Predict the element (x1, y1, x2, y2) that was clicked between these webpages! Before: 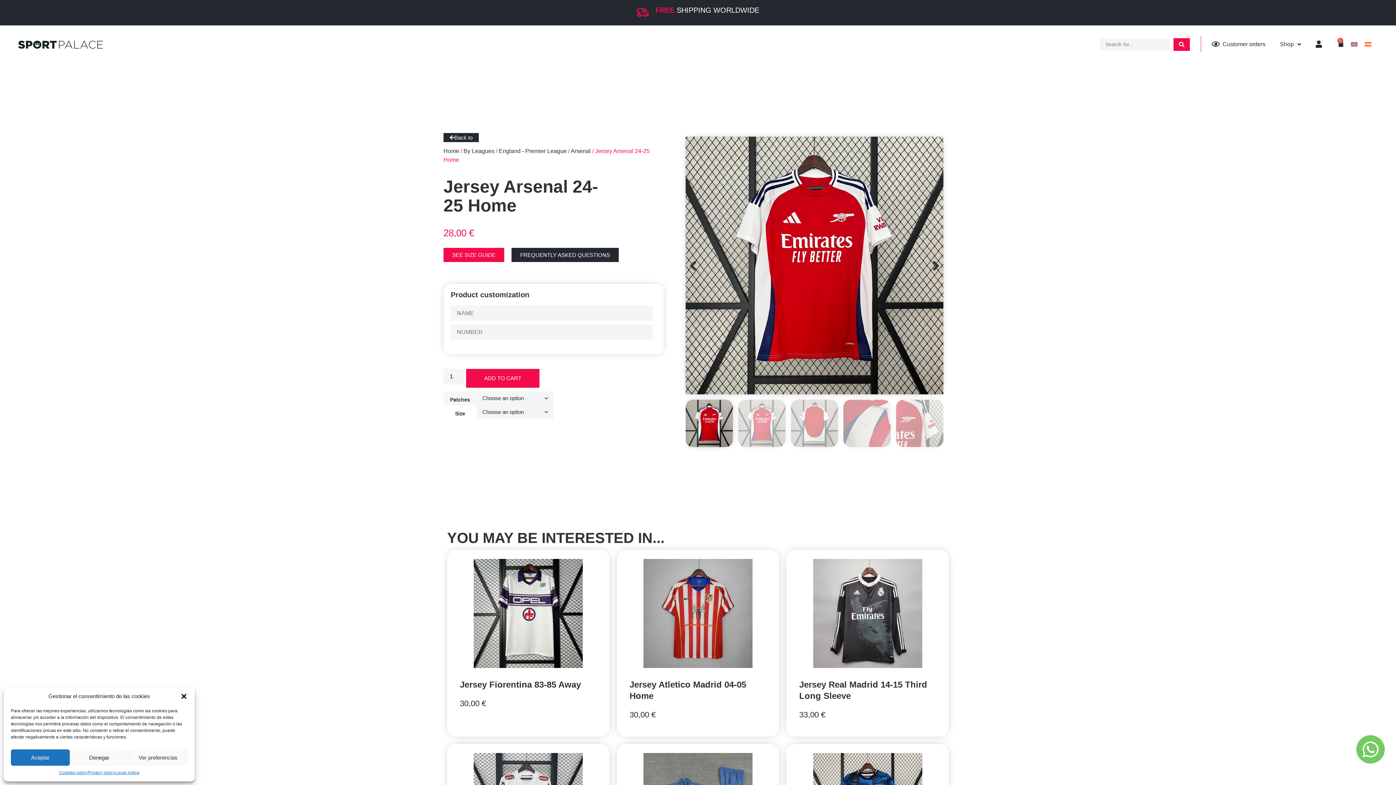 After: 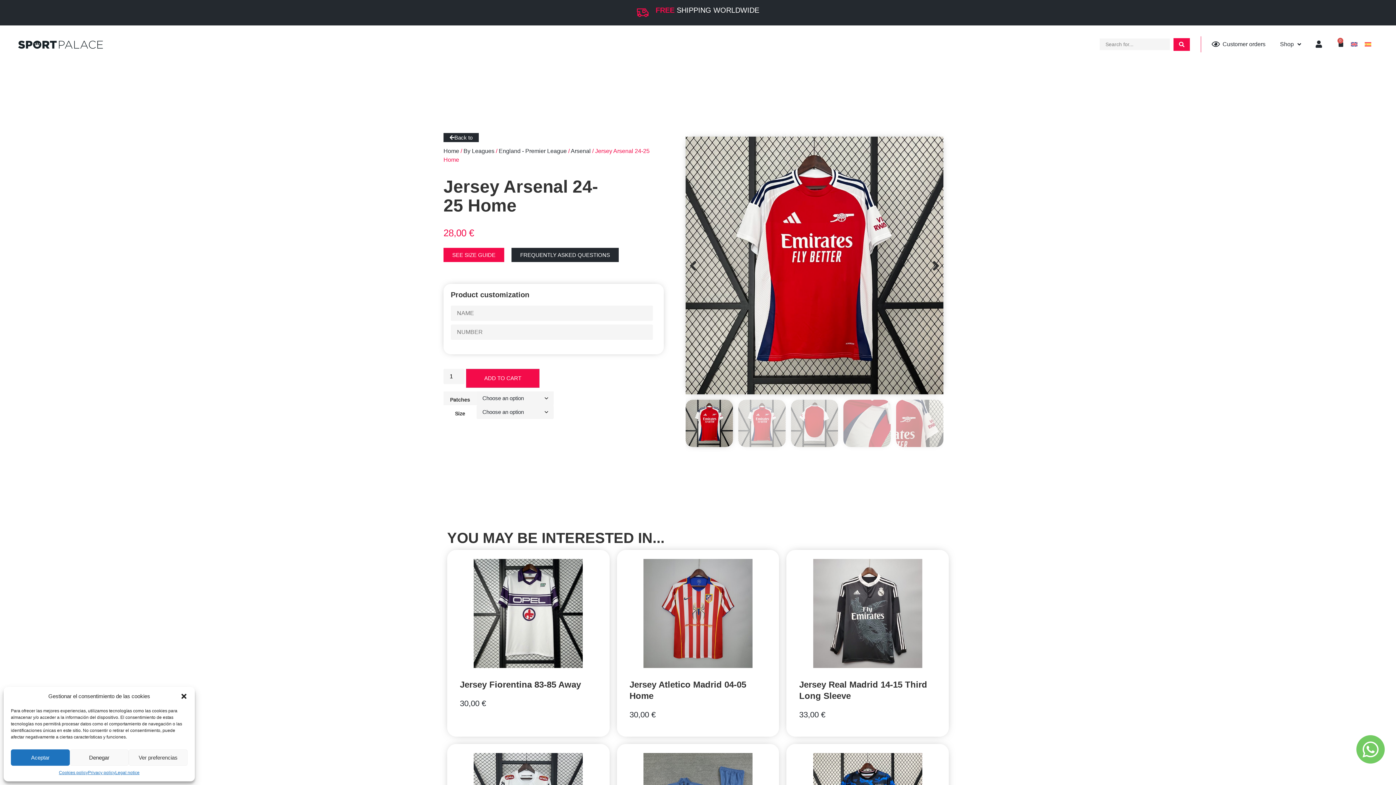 Action: bbox: (1356, 735, 1385, 764)